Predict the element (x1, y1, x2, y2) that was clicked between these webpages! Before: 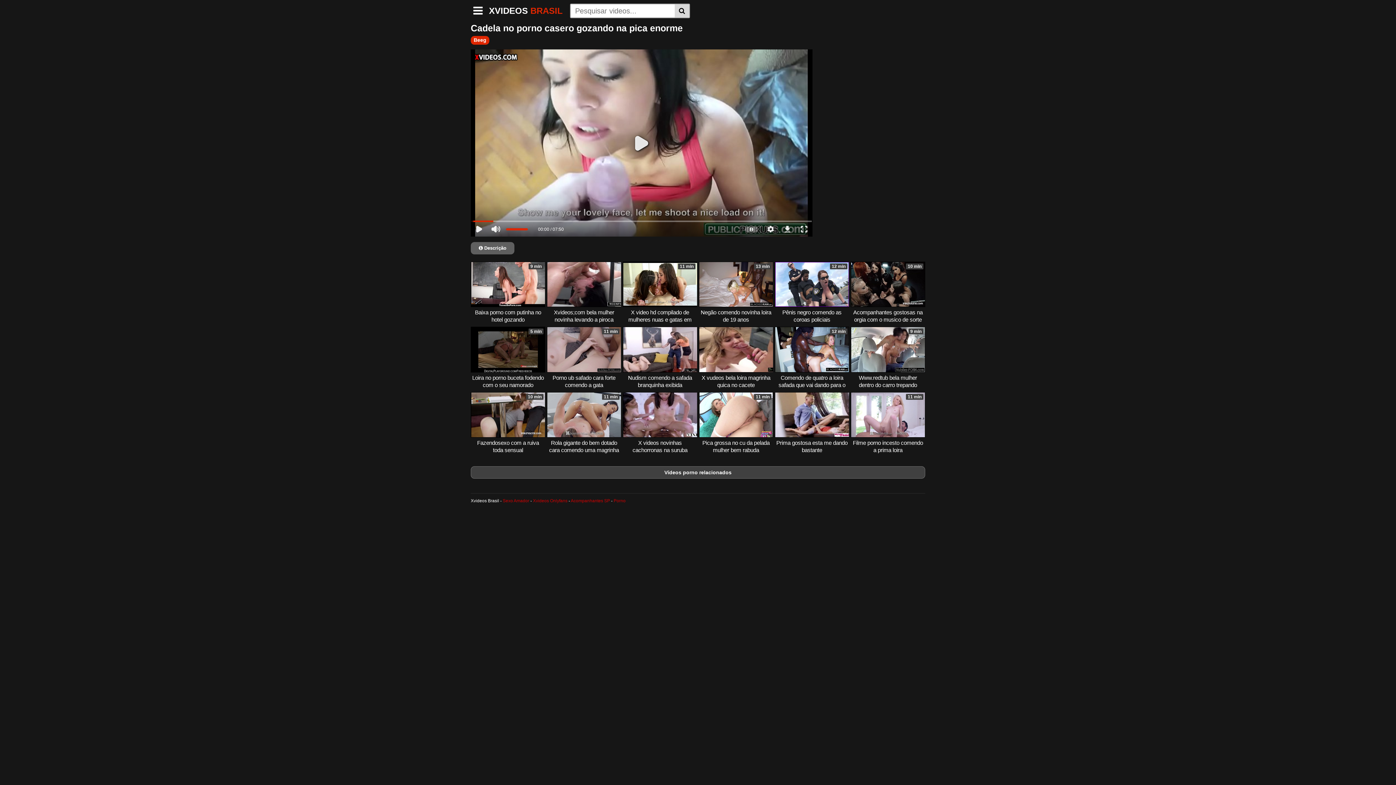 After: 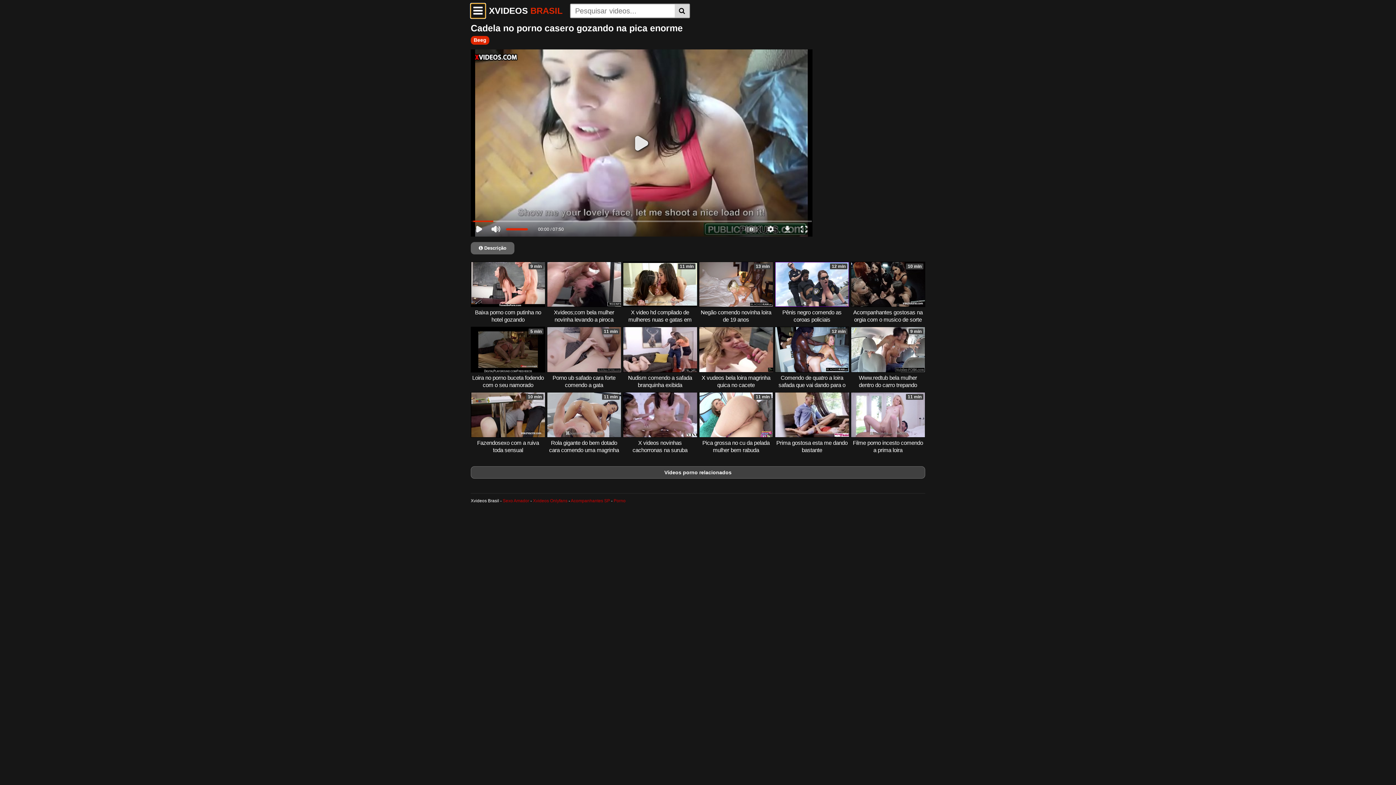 Action: bbox: (470, 3, 485, 18)